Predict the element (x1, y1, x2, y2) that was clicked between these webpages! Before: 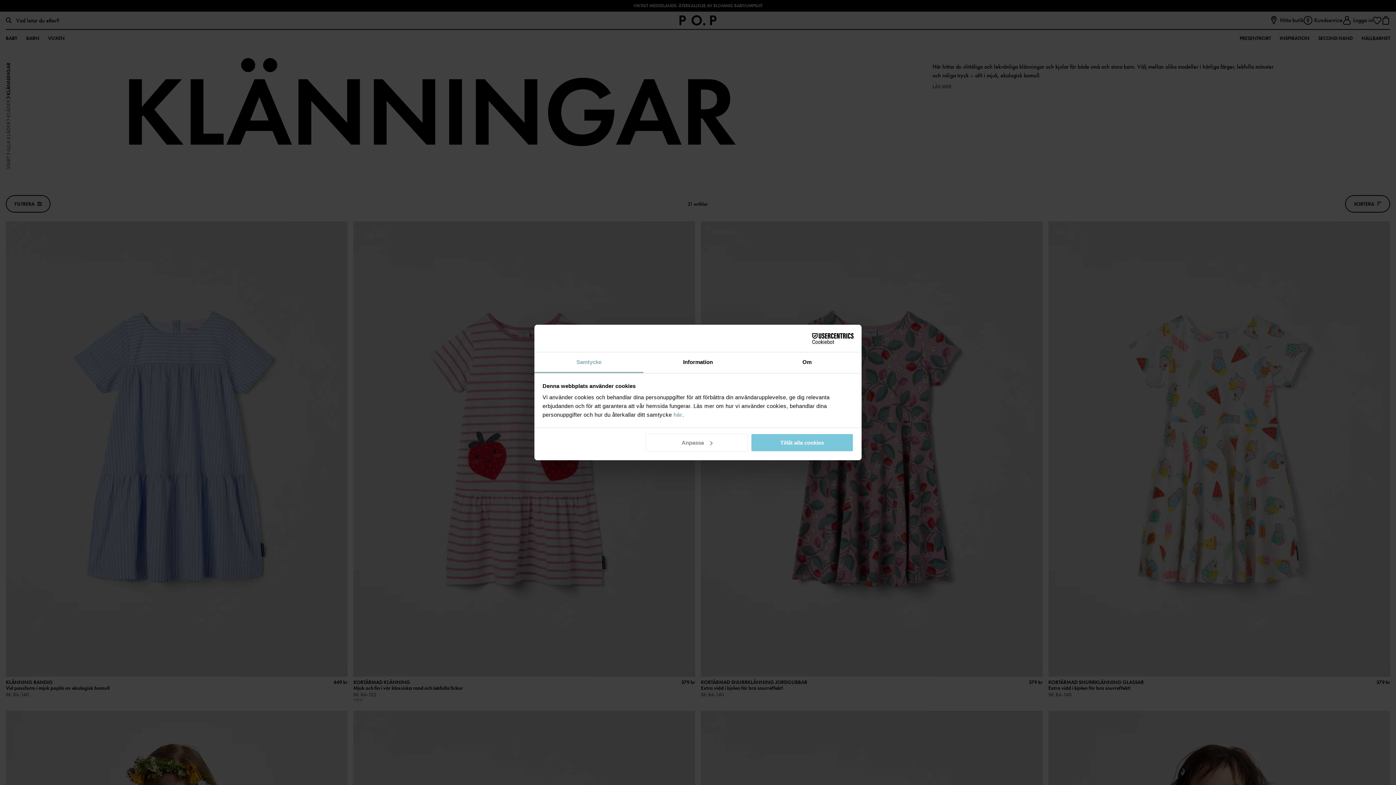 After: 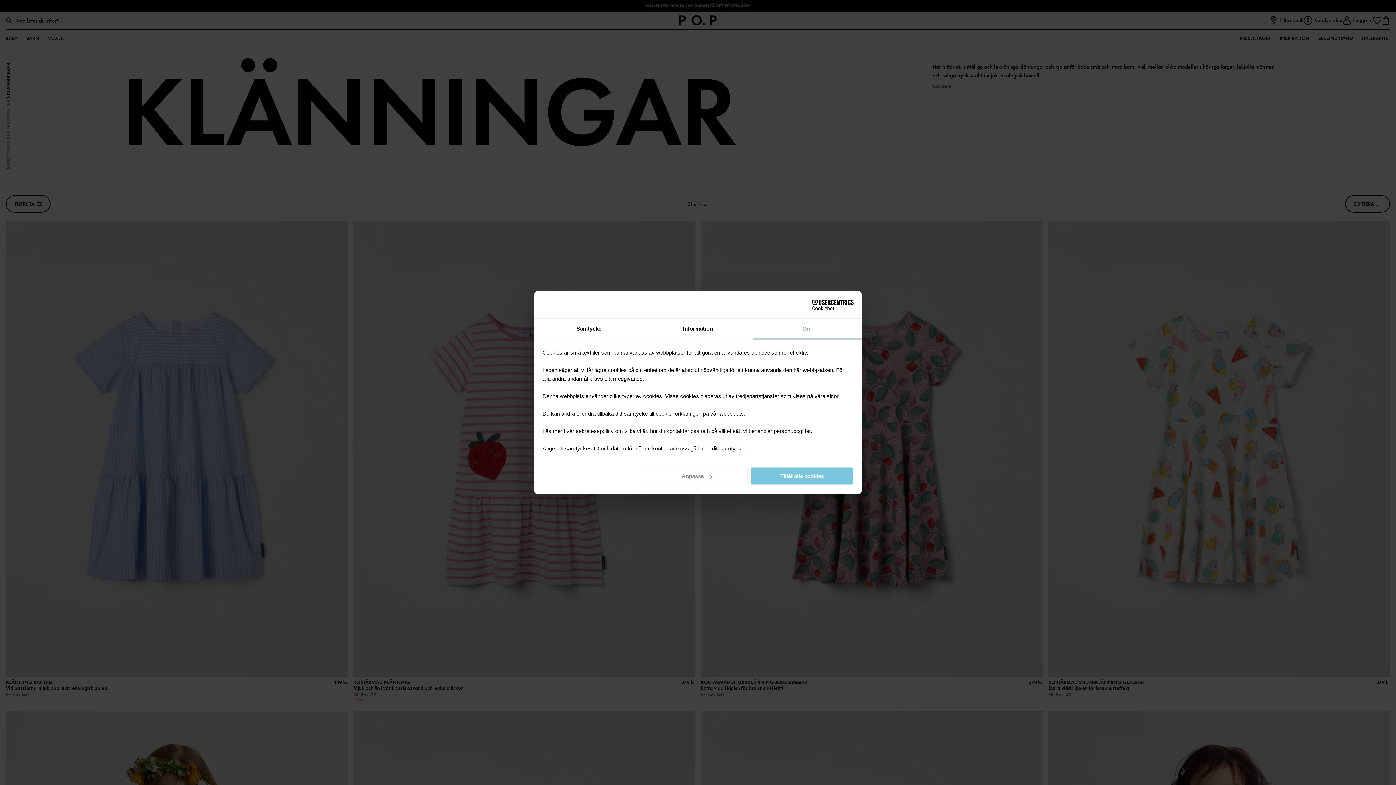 Action: bbox: (752, 352, 861, 373) label: Om